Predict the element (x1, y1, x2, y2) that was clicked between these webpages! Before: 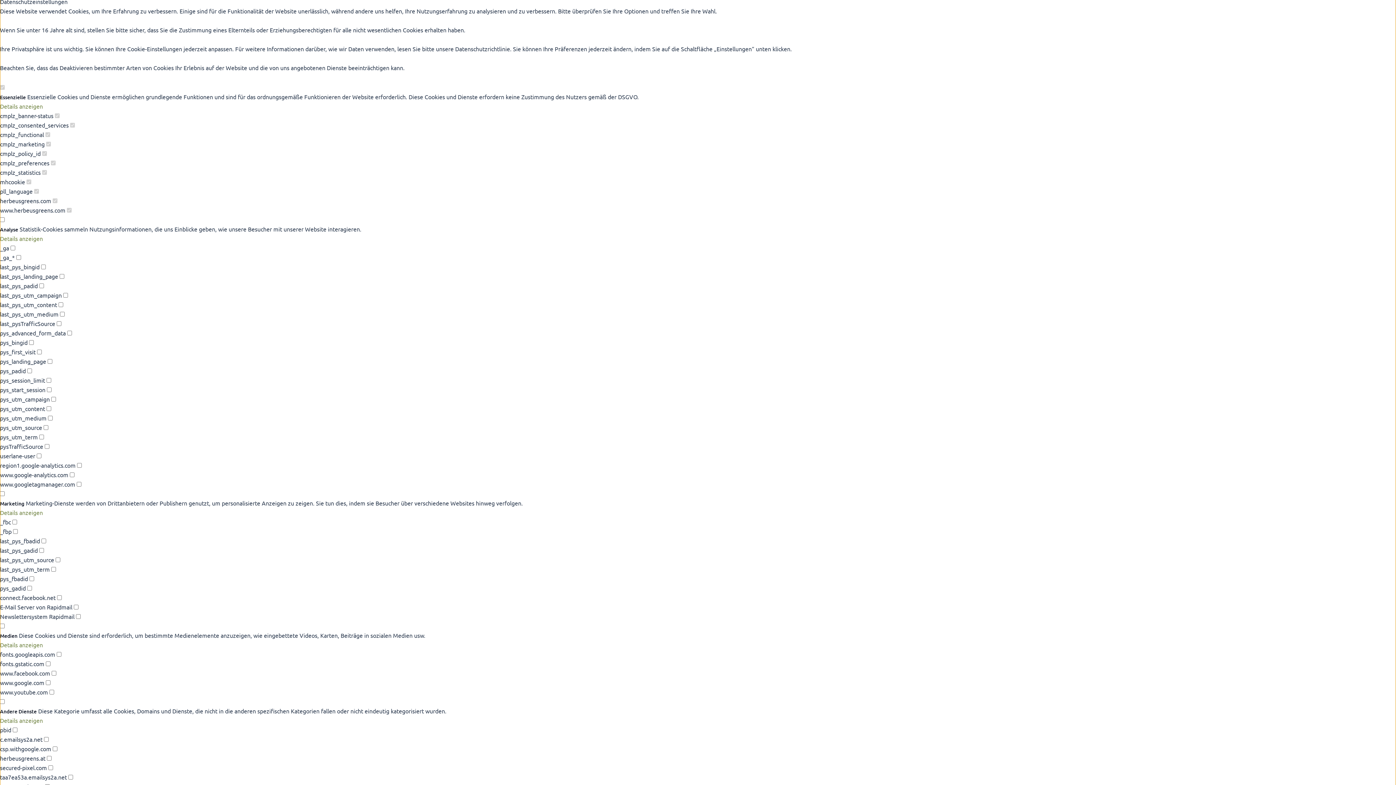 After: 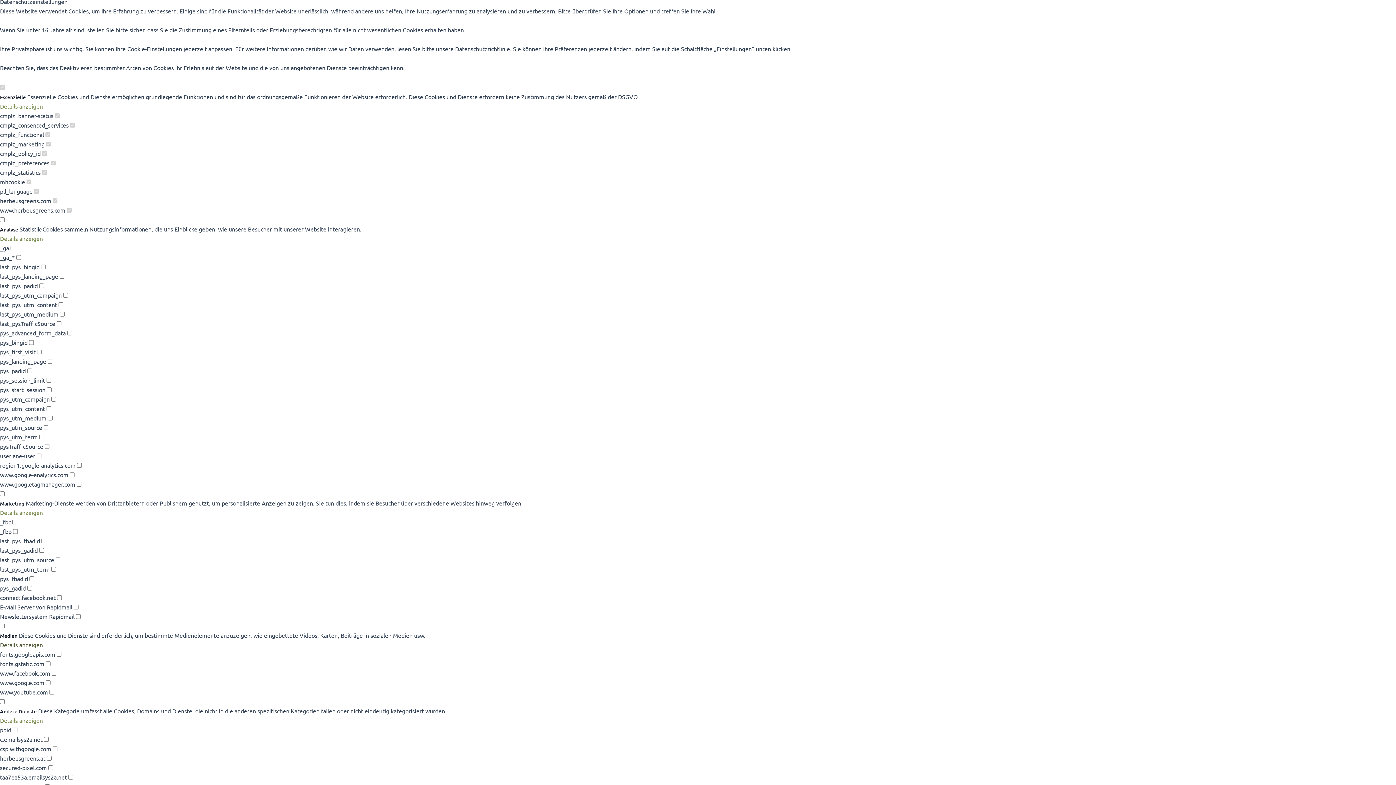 Action: label: Details anzeigen bbox: (0, 641, 42, 648)